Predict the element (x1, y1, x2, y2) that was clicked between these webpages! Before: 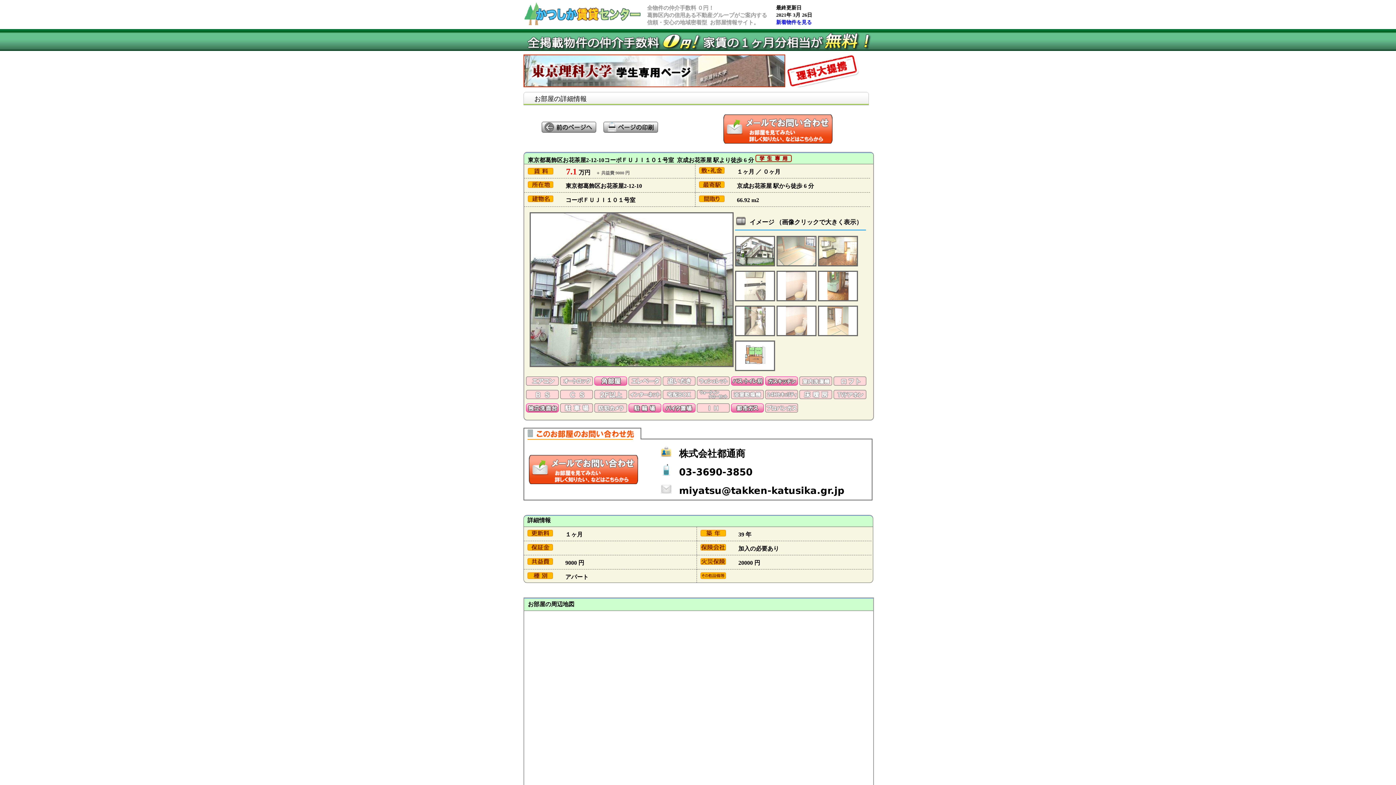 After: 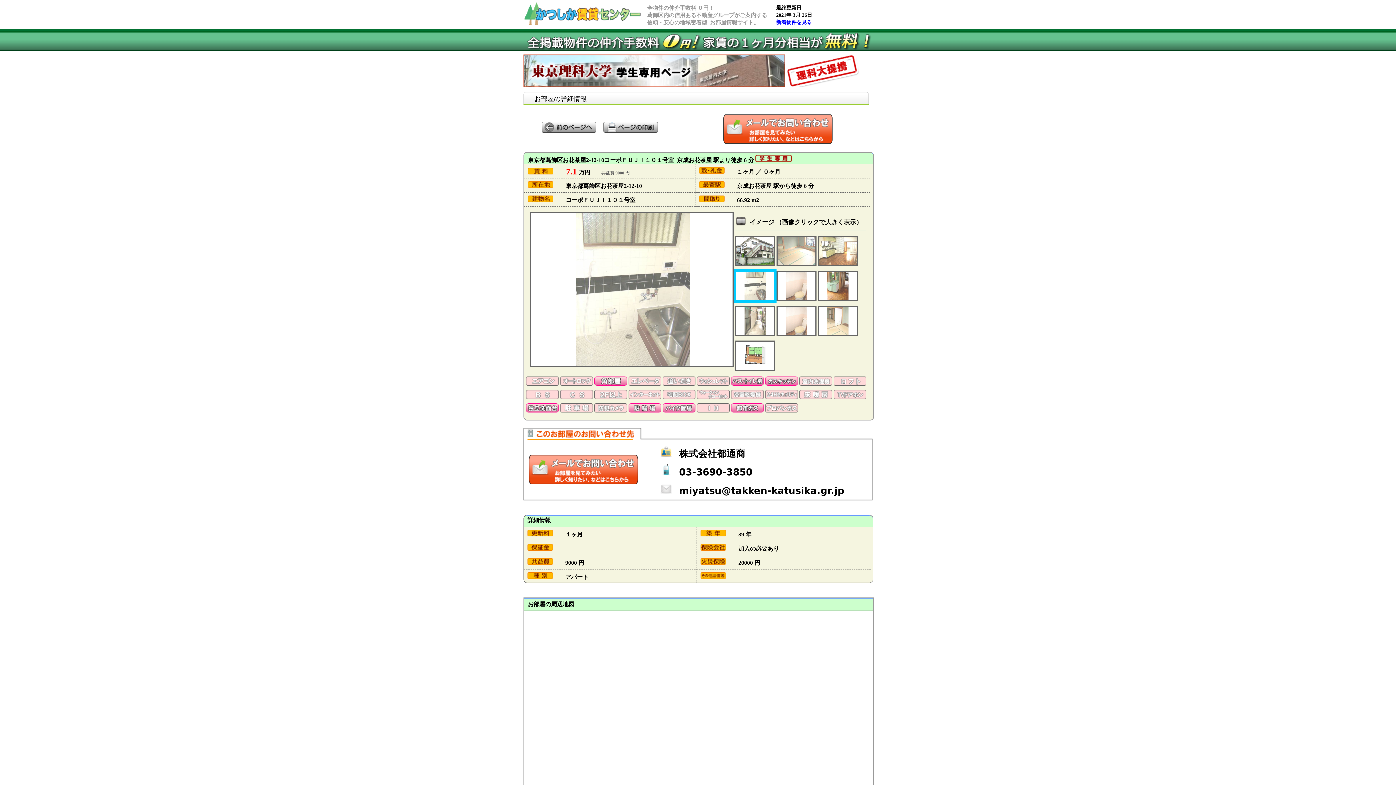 Action: bbox: (744, 295, 765, 301)